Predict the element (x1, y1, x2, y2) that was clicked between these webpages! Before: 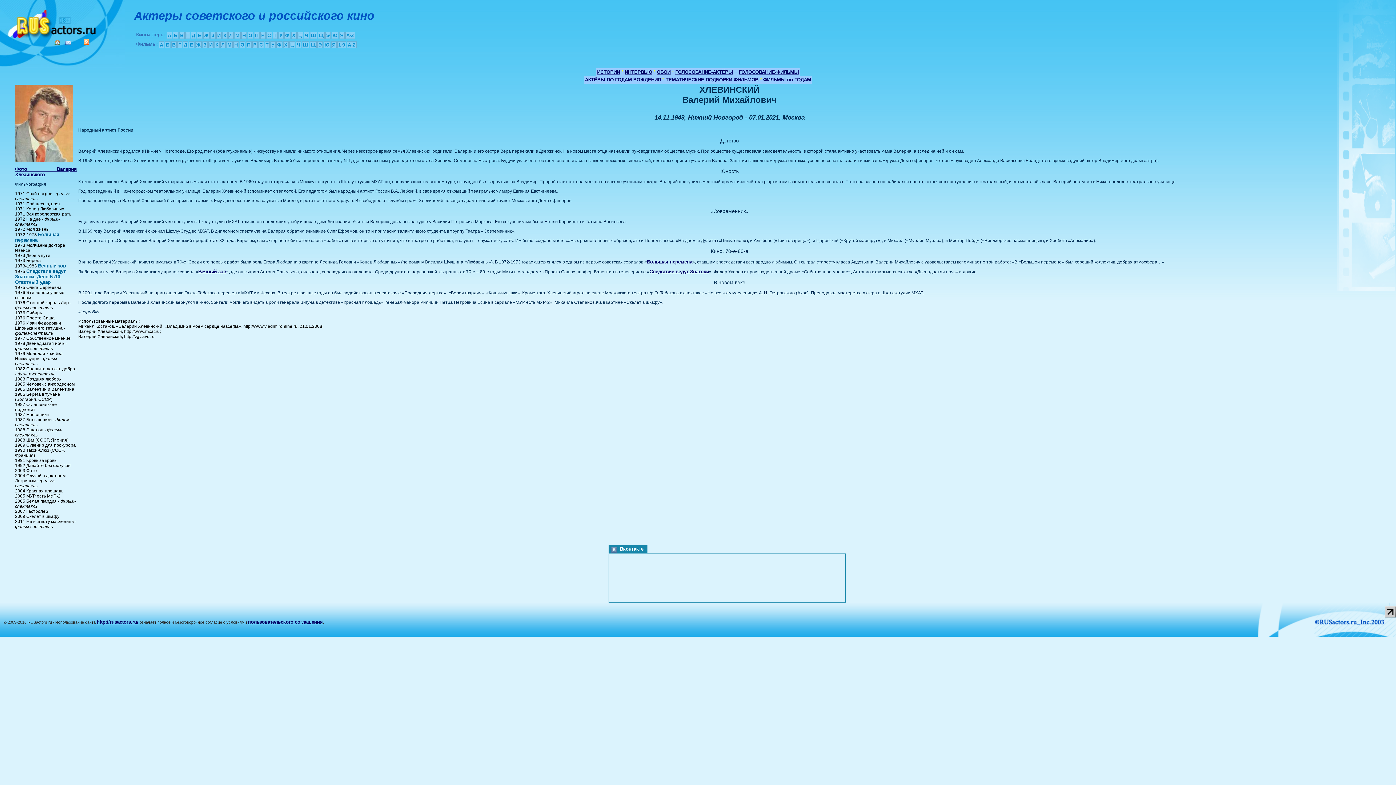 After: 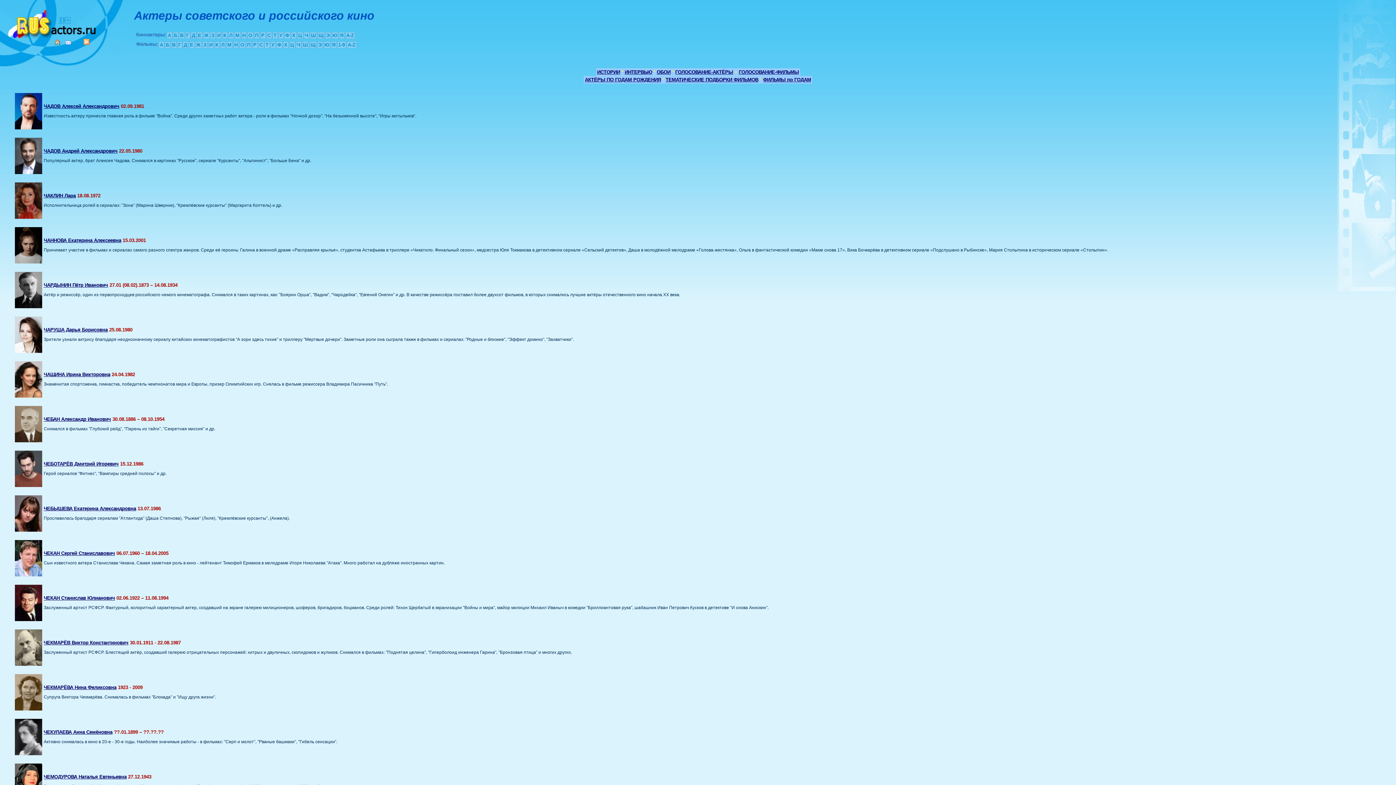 Action: bbox: (303, 32, 309, 38) label: Ч